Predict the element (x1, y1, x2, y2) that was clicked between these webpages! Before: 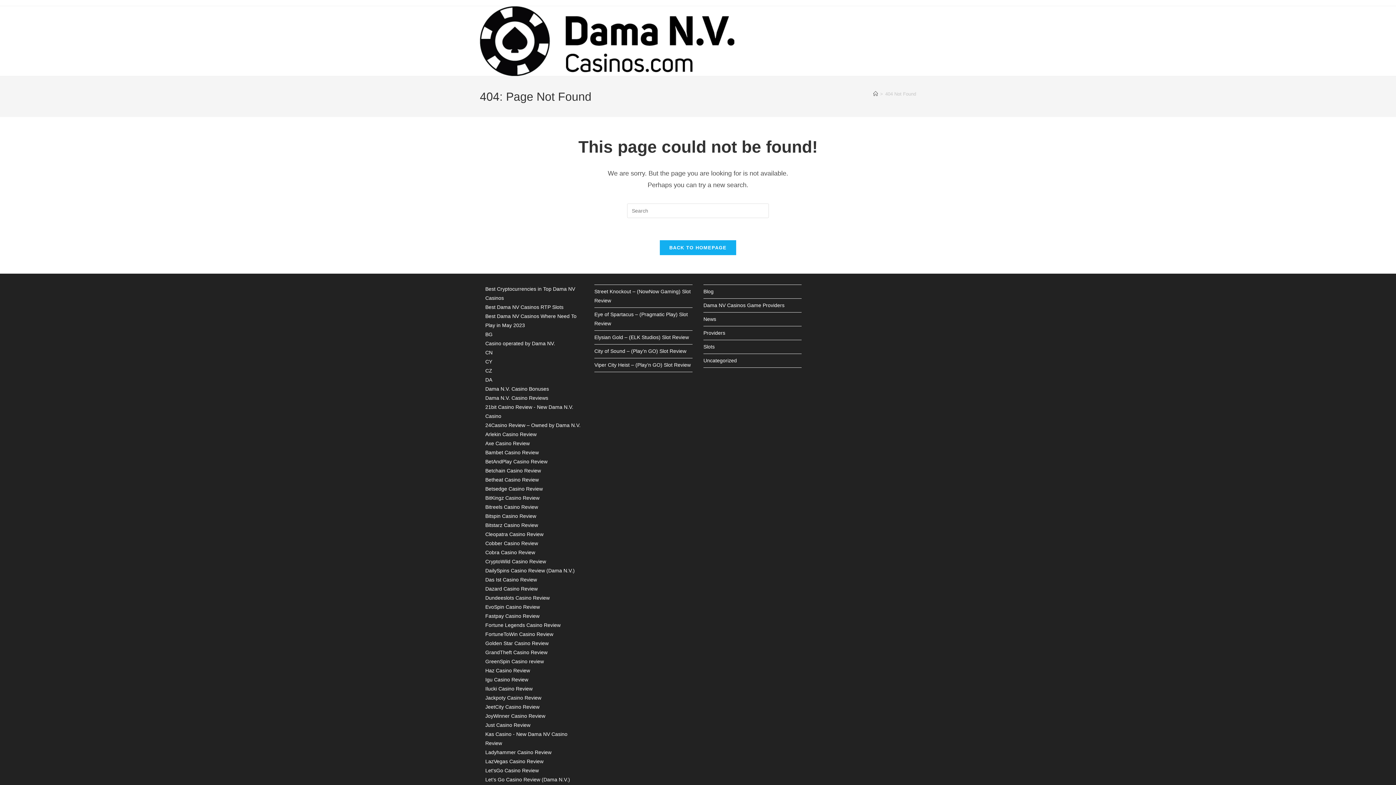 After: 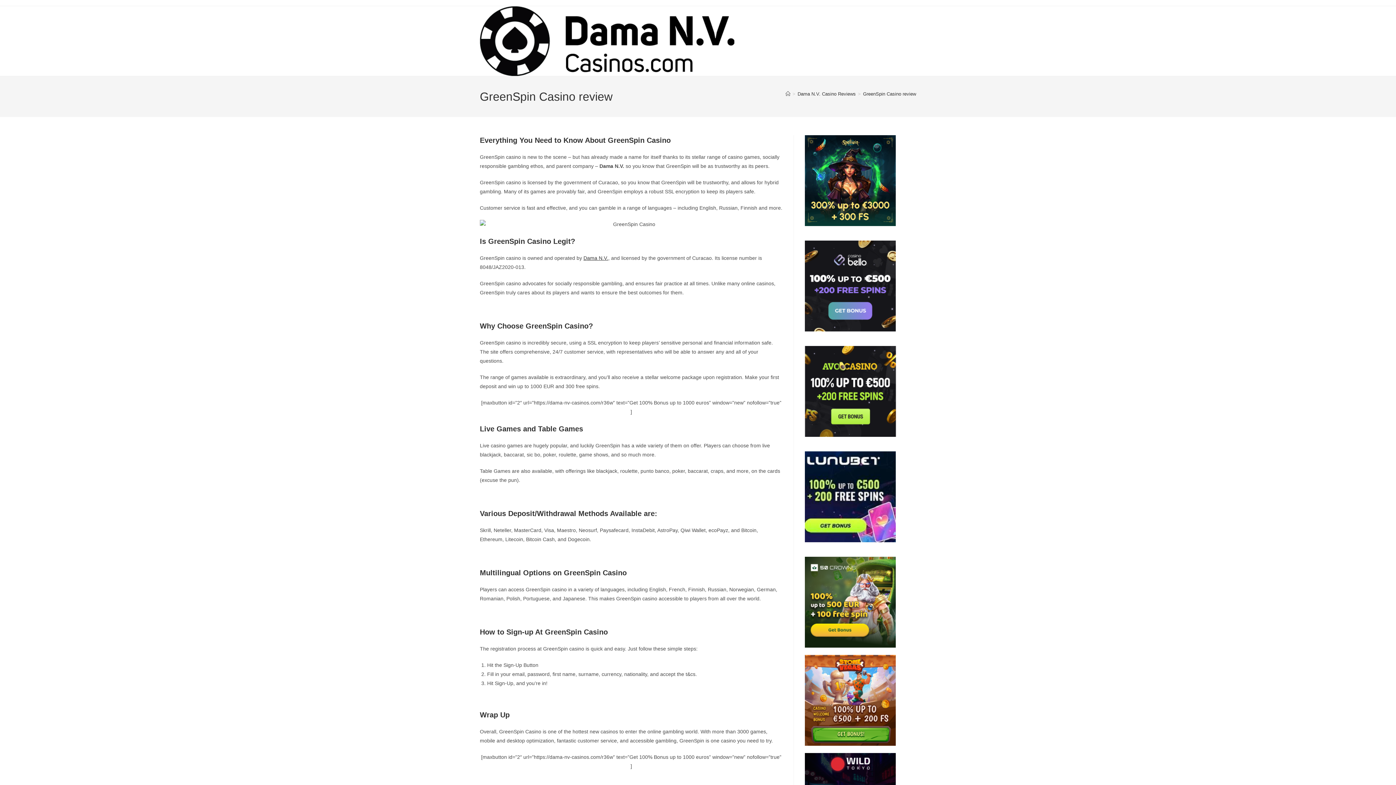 Action: bbox: (485, 658, 544, 664) label: GreenSpin Casino review